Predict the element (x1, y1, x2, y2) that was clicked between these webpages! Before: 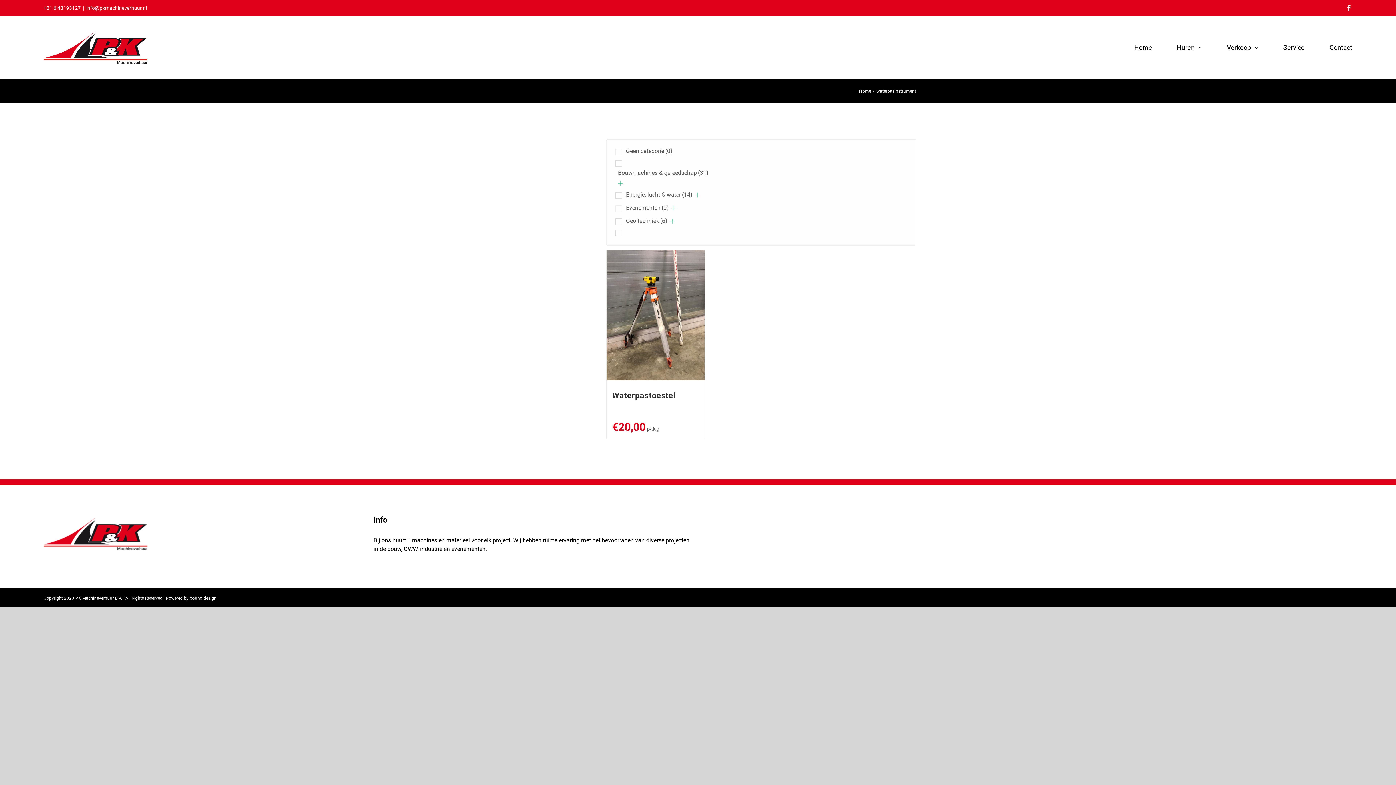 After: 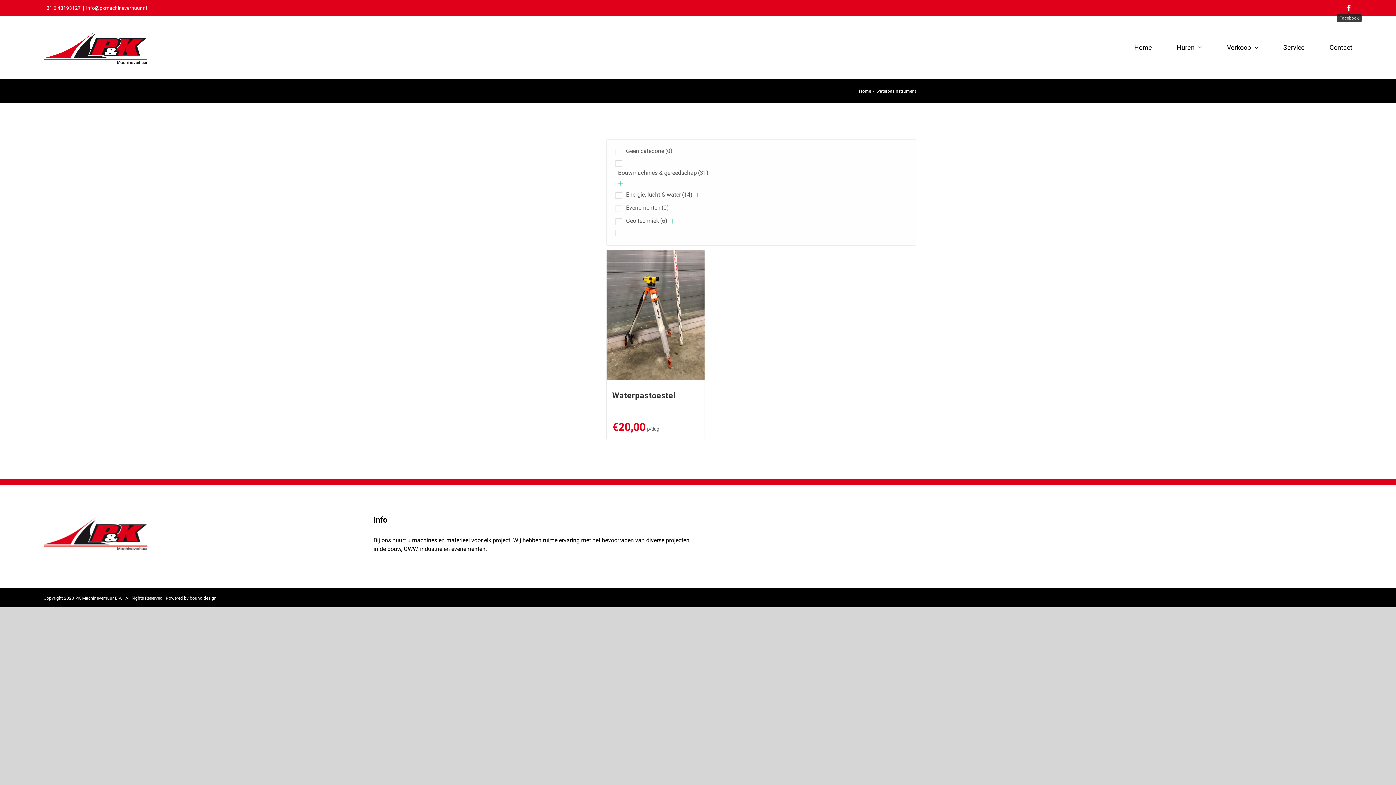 Action: bbox: (1346, 4, 1352, 11) label: Facebook